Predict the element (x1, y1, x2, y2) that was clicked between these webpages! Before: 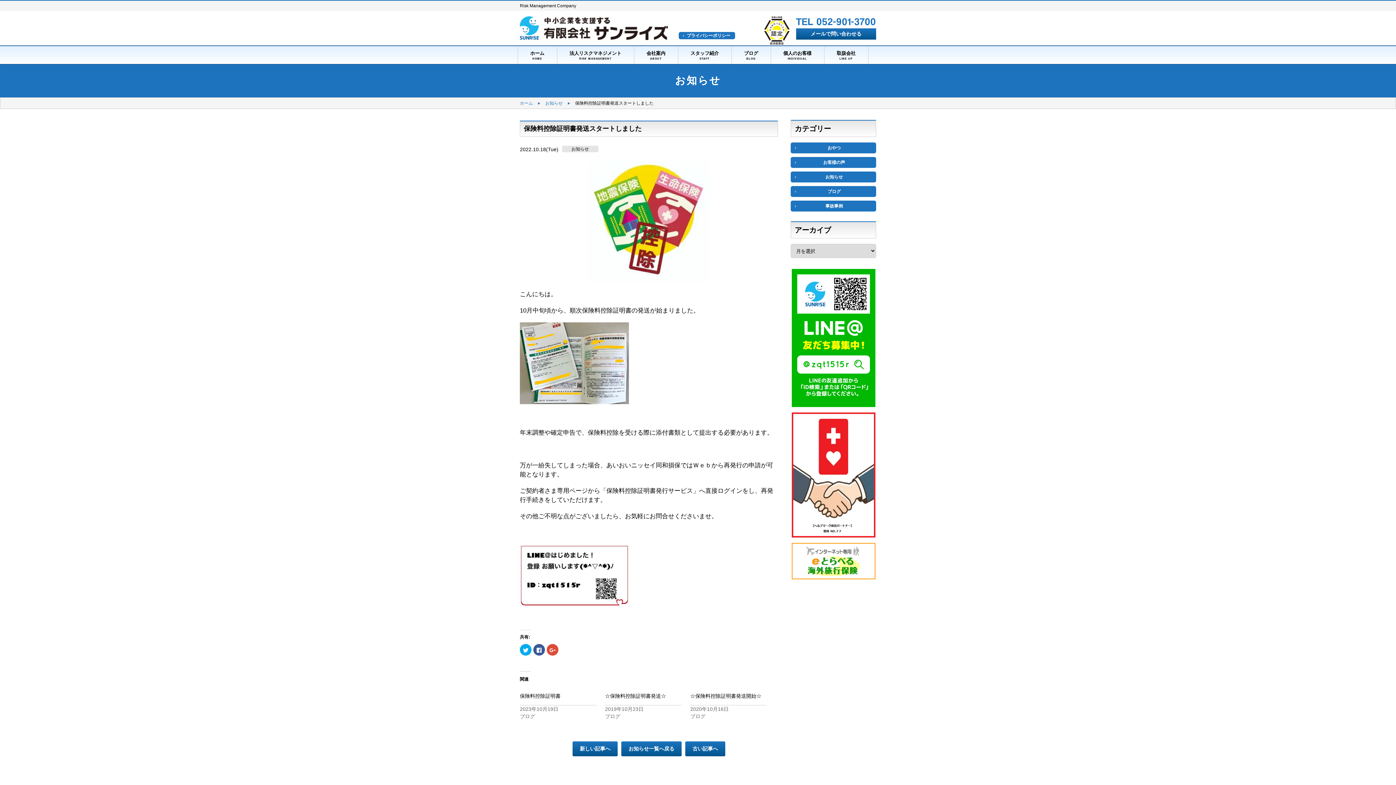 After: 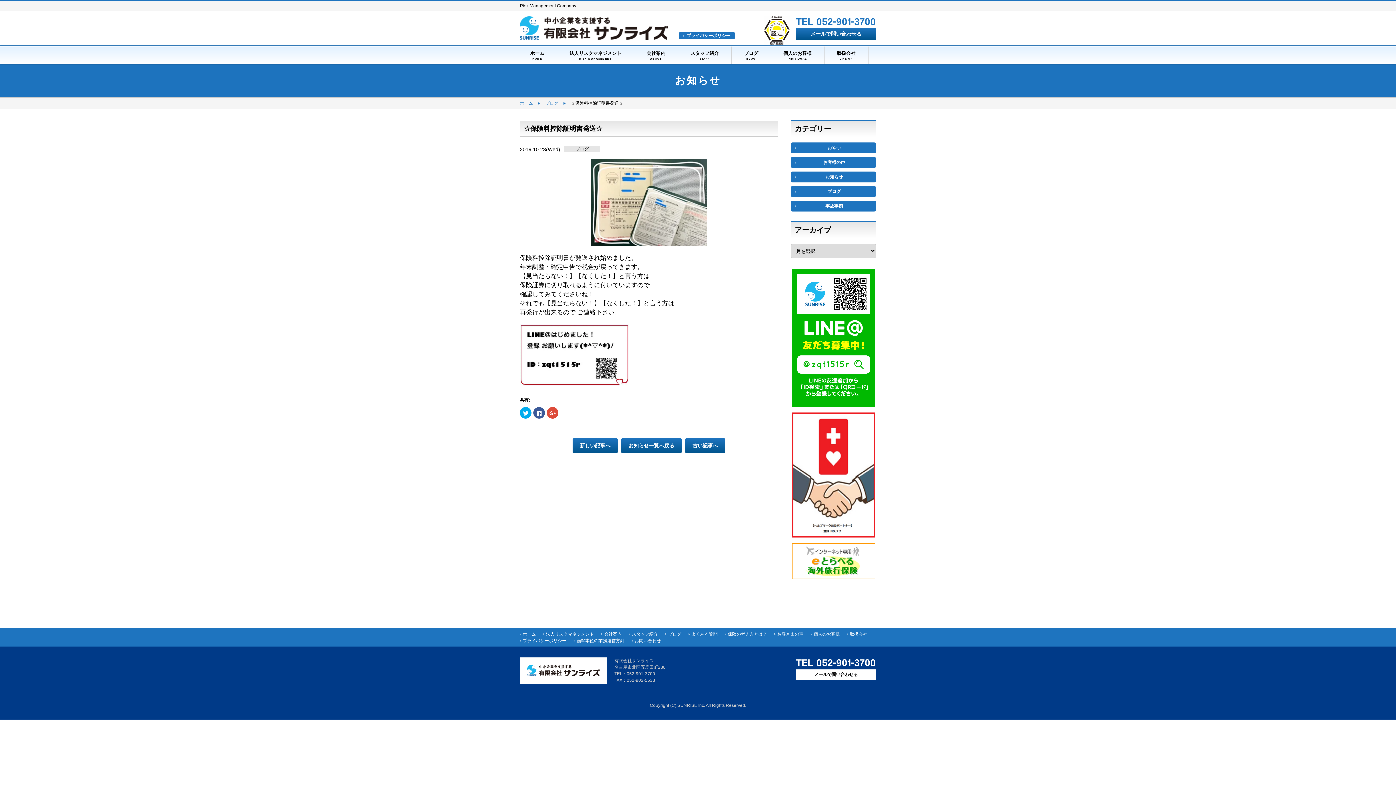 Action: bbox: (605, 687, 681, 705) label: ☆保険料控除証明書発送☆